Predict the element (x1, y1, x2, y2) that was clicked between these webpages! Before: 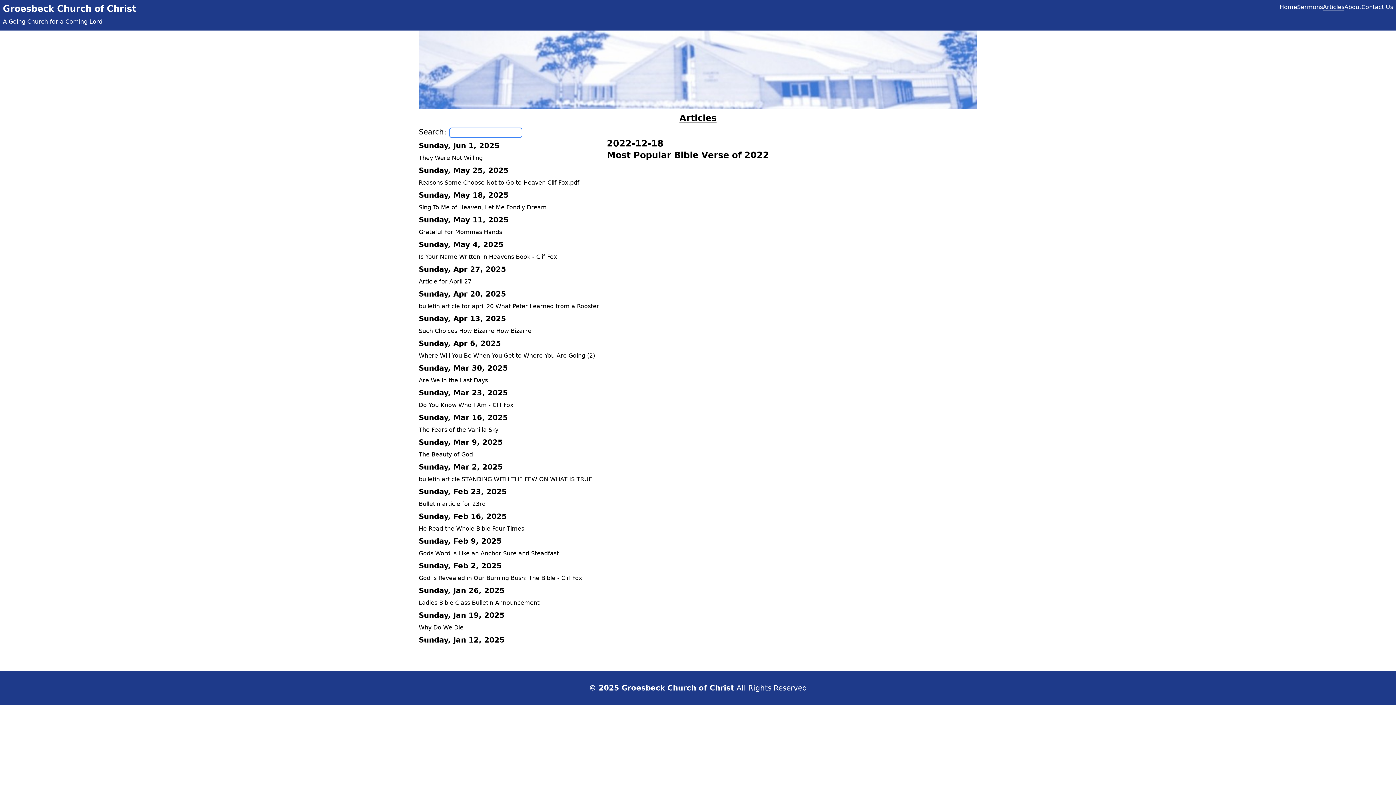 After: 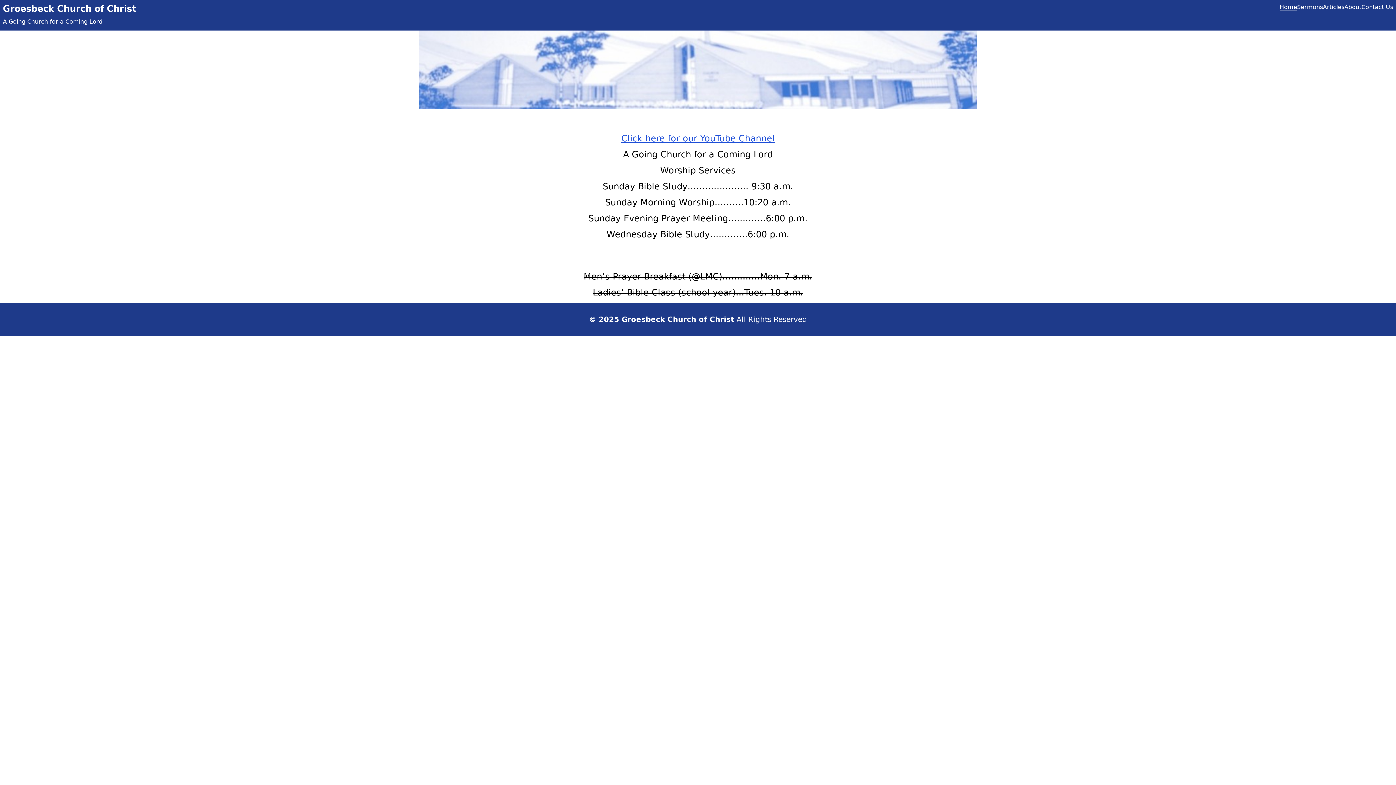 Action: bbox: (1280, 3, 1297, 10) label: Home